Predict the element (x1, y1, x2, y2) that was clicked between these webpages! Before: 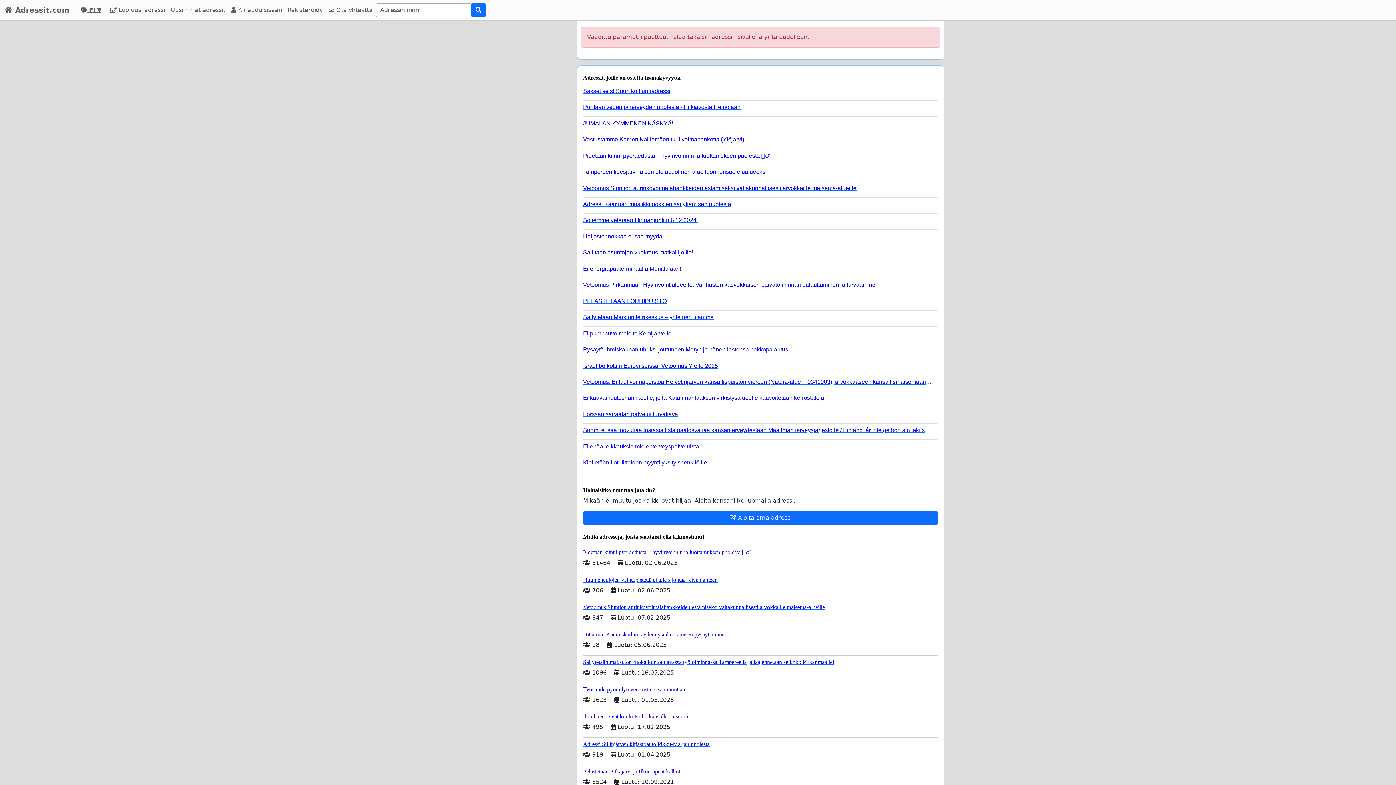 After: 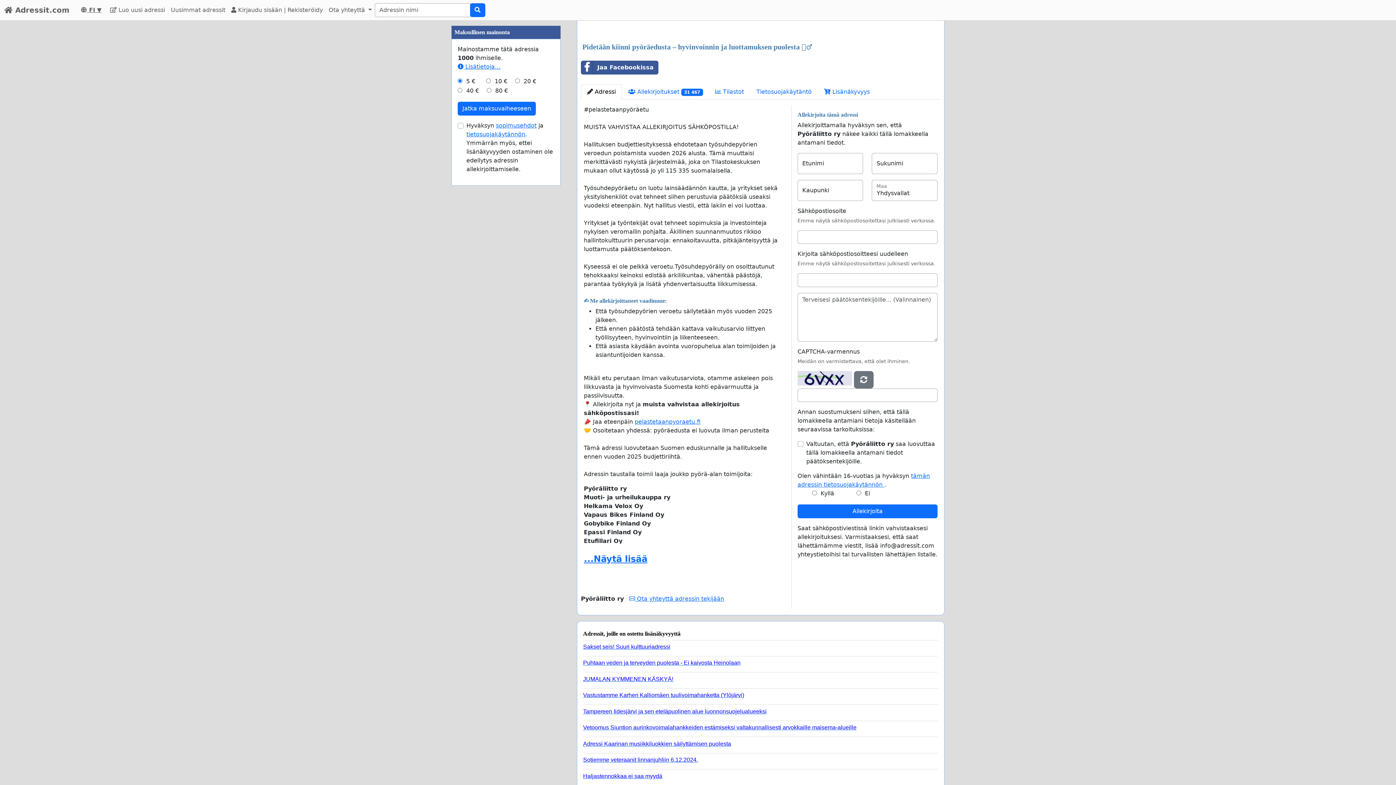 Action: label: Pidetään kiinni pyöräedusta – hyvinvoinnin ja luottamuksen puolesta 🚴‍♂️ bbox: (583, 149, 932, 159)